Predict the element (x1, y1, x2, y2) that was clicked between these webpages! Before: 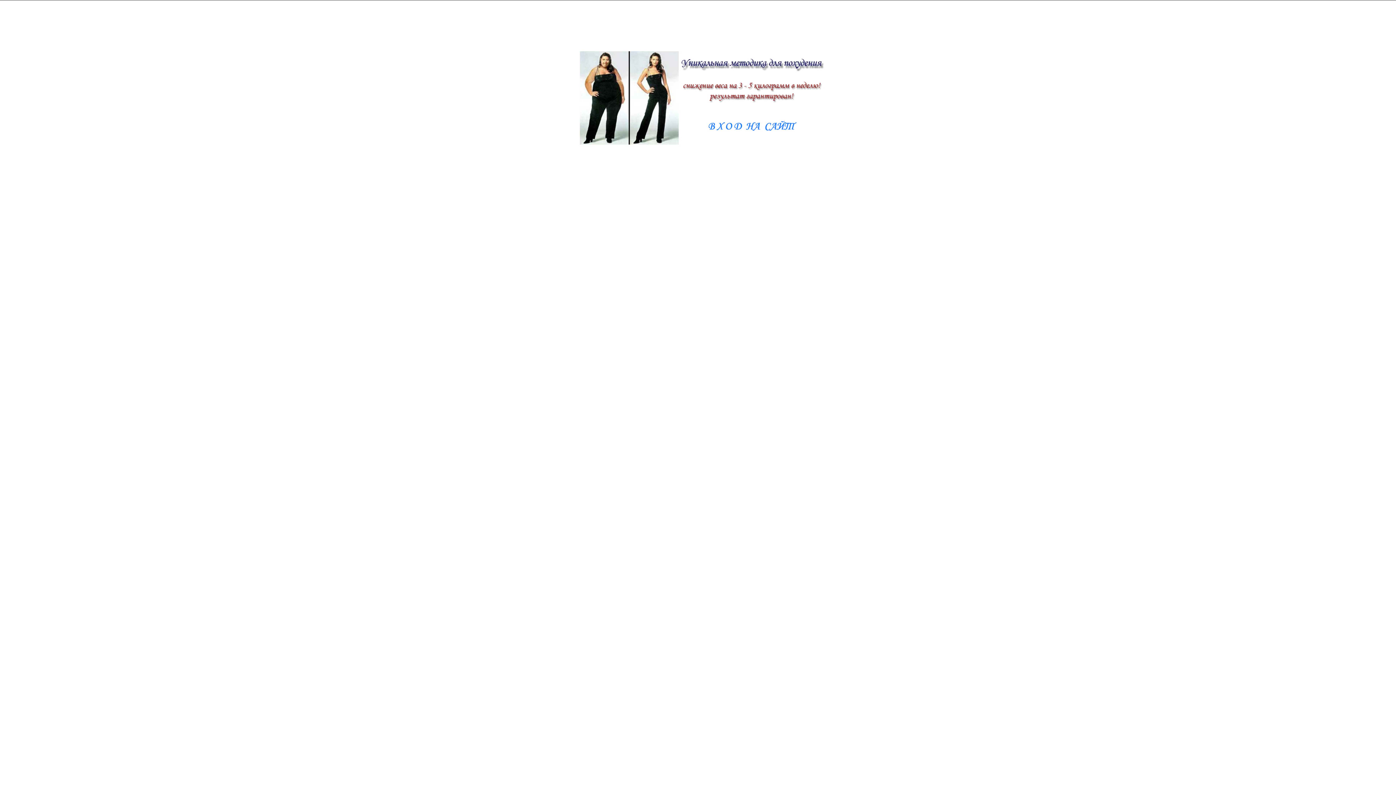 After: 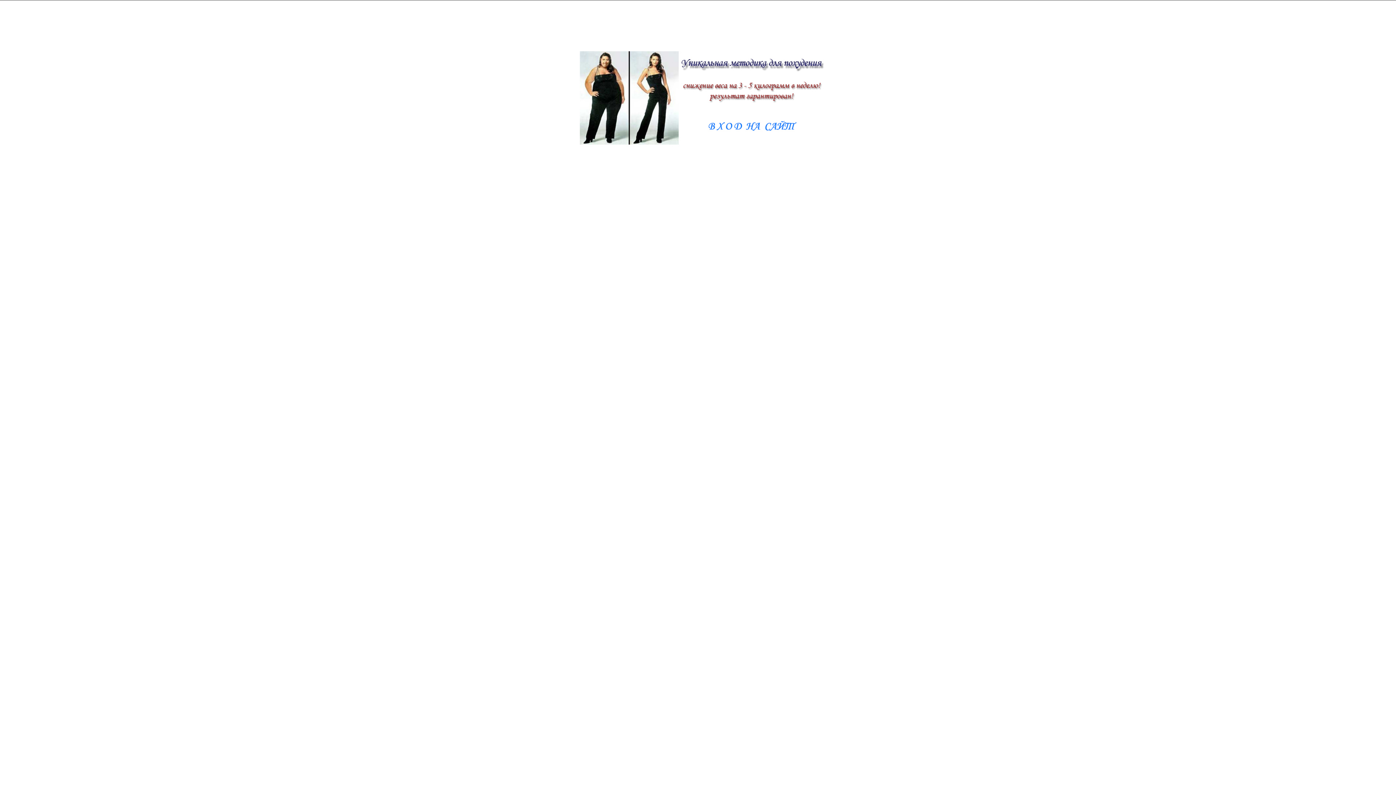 Action: label: ГЛАВНАЯ bbox: (848, 781, 870, 786)